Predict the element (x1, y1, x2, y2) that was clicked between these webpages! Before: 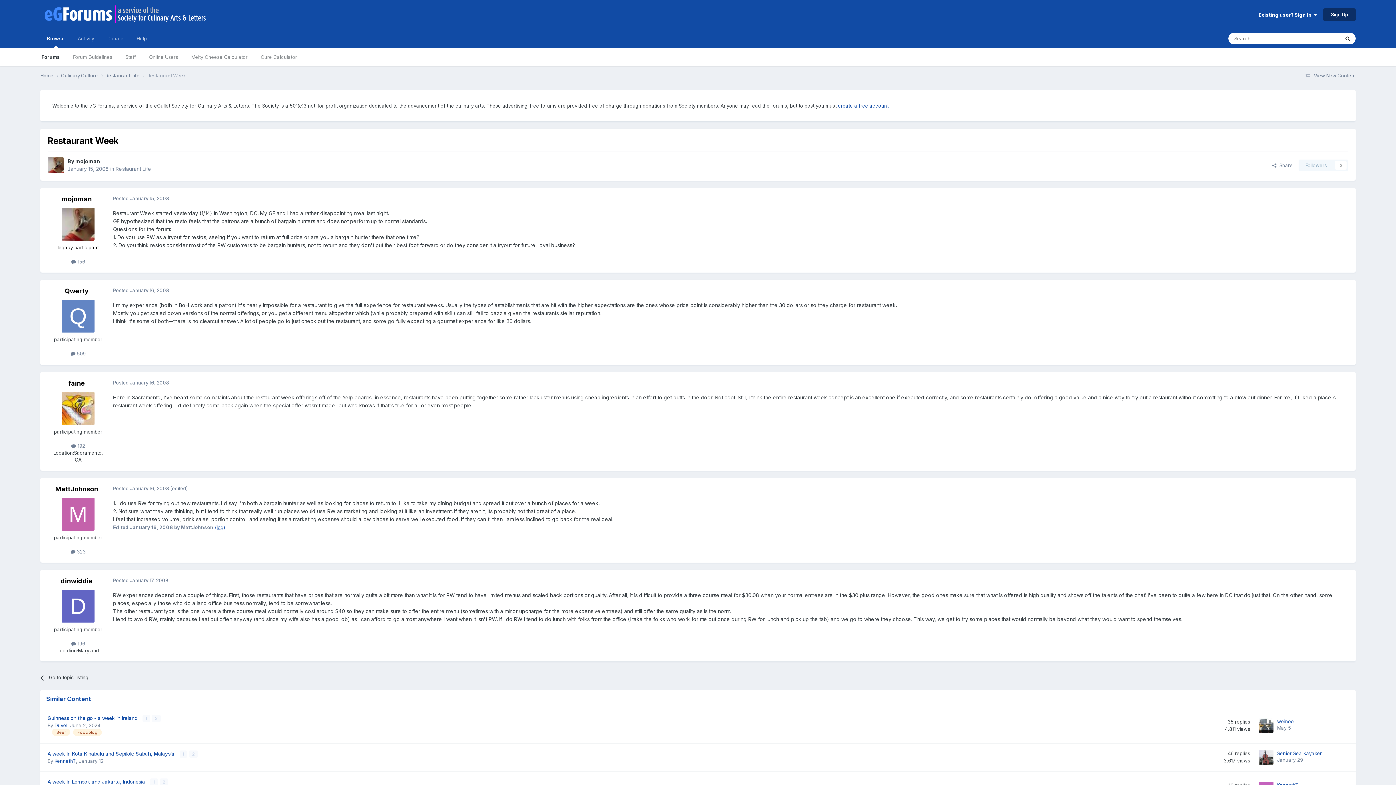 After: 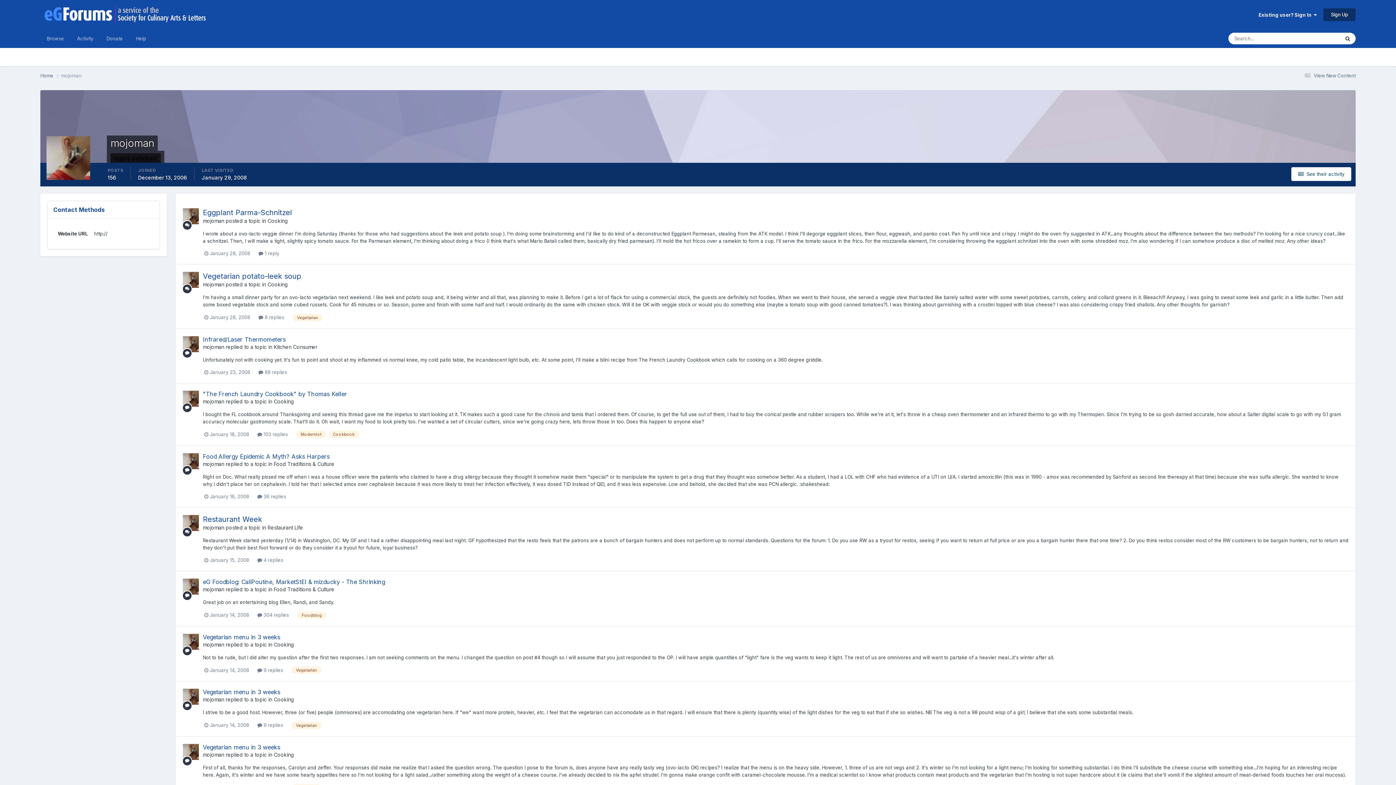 Action: label: mojoman bbox: (61, 195, 91, 202)